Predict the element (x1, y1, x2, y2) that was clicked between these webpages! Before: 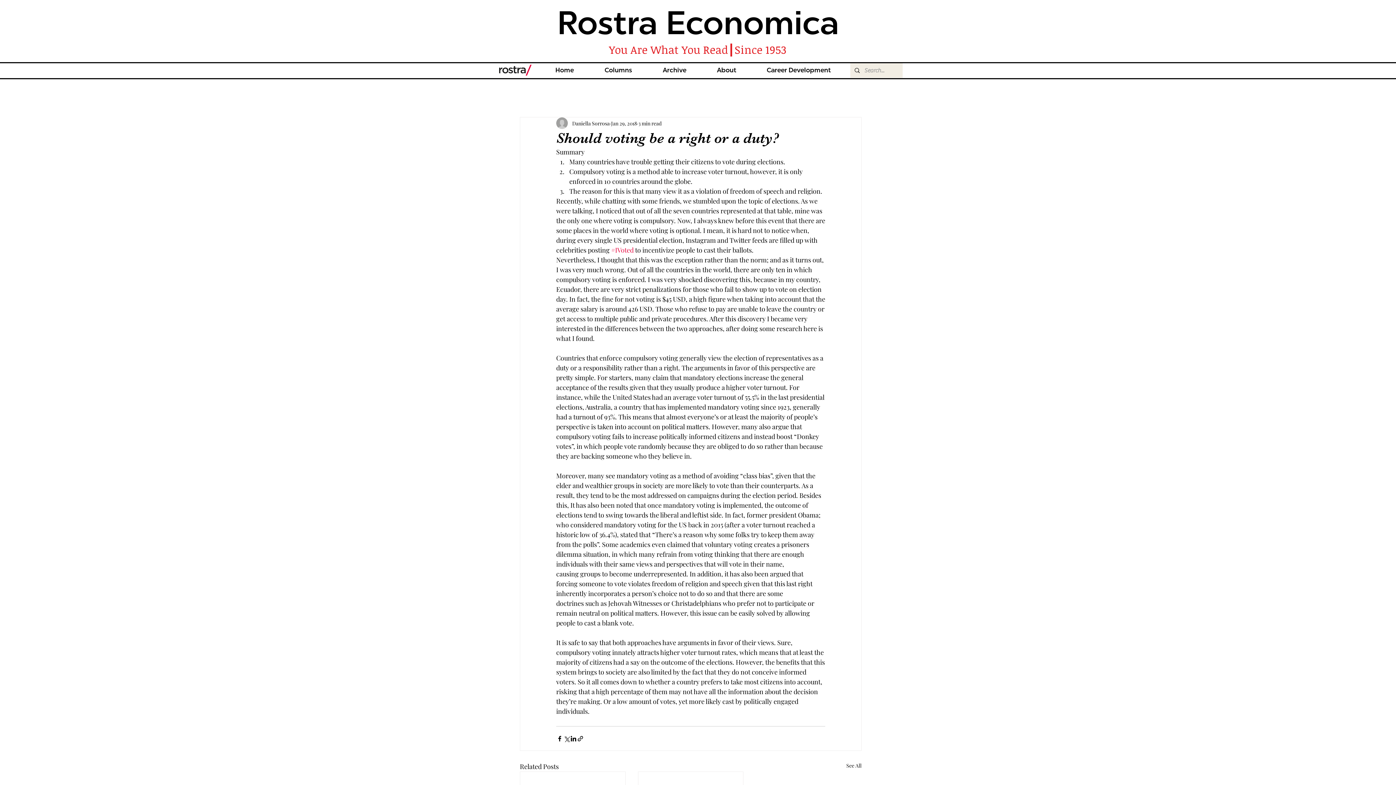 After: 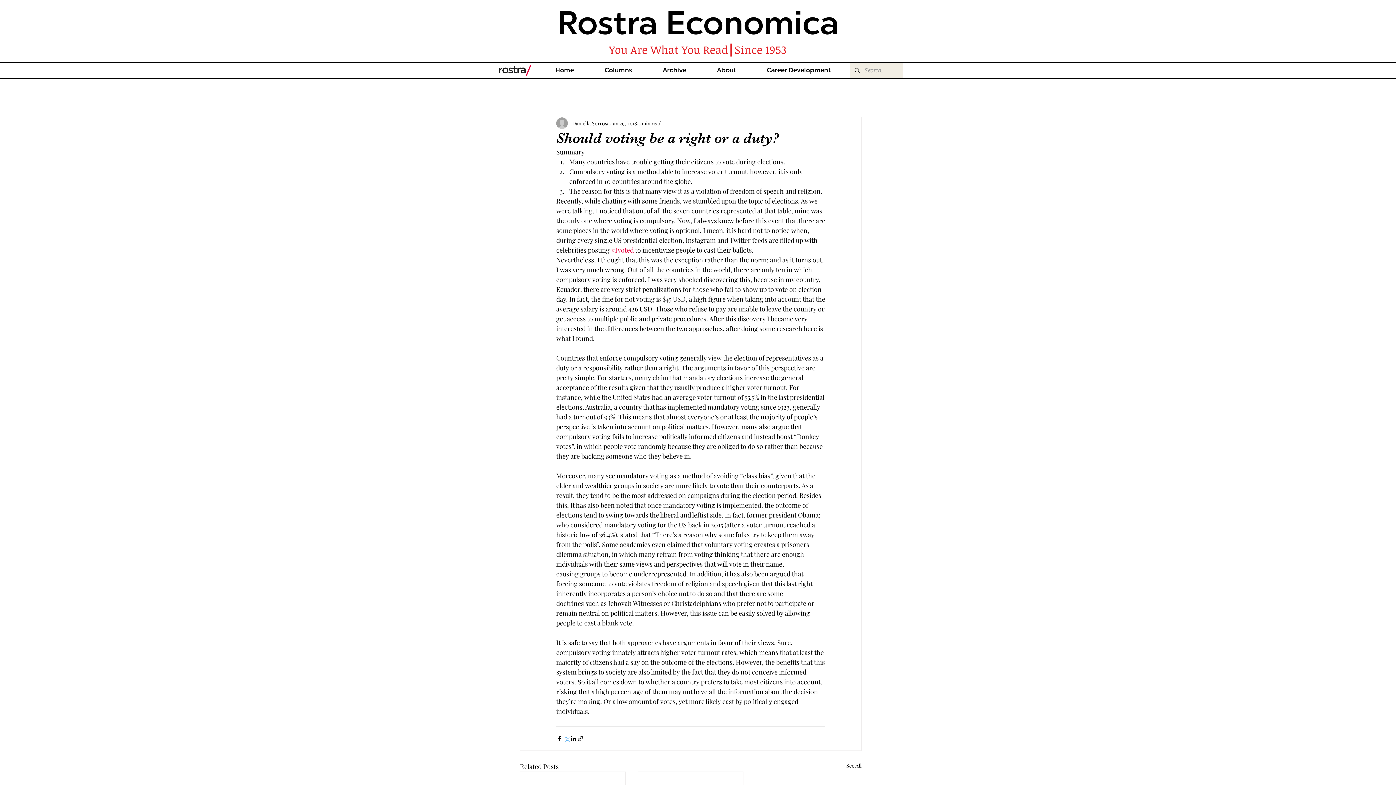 Action: bbox: (563, 735, 570, 742) label: Share via X (Twitter)